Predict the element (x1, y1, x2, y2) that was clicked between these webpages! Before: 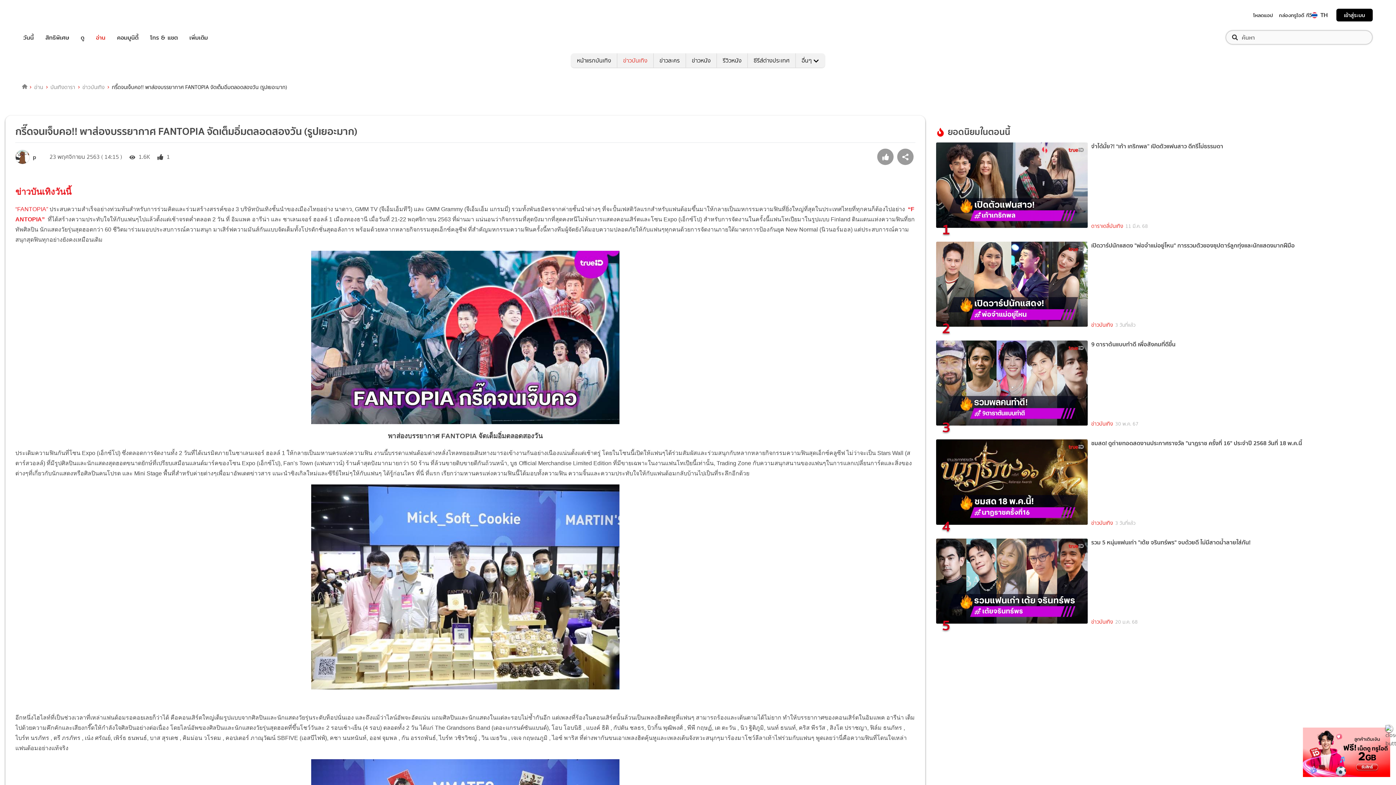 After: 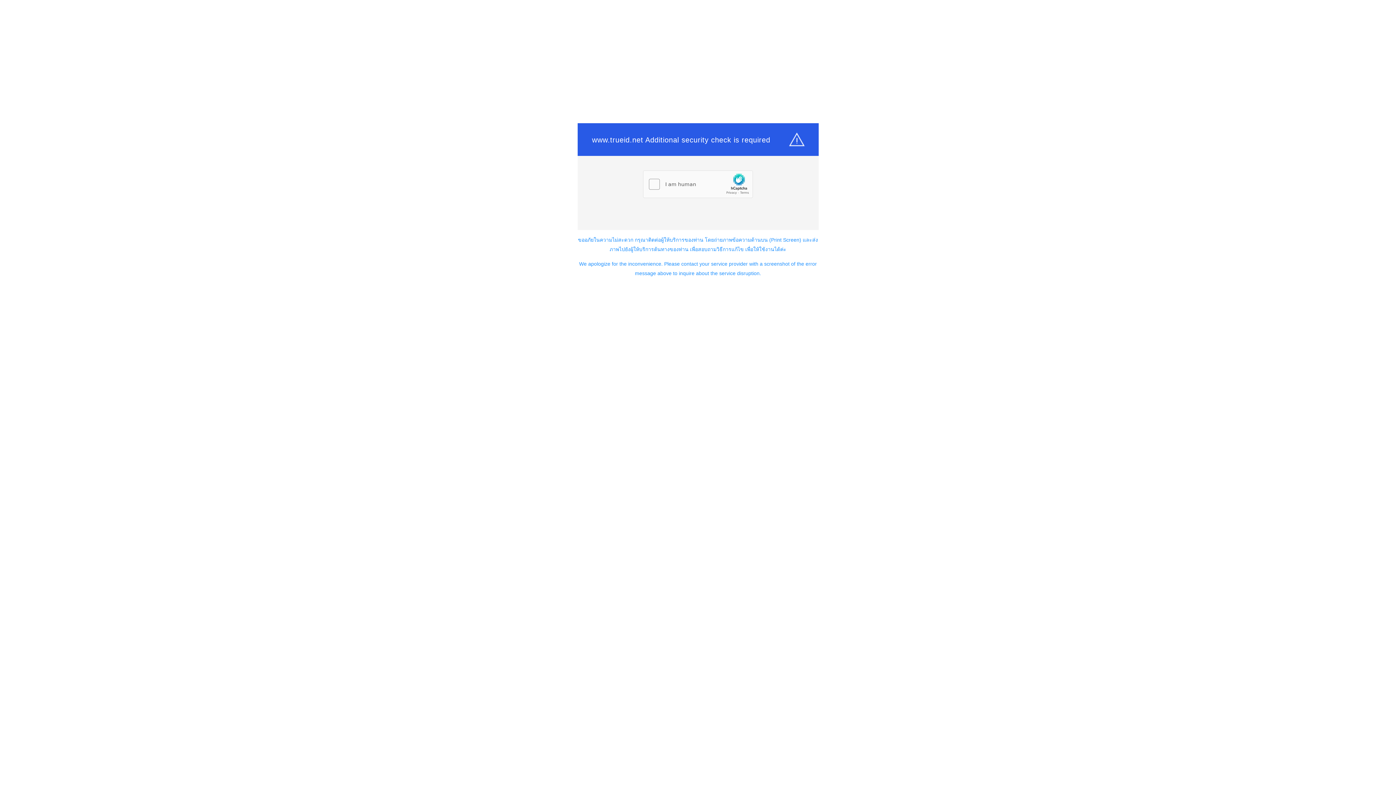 Action: bbox: (23, 32, 33, 42) label: วันนี้